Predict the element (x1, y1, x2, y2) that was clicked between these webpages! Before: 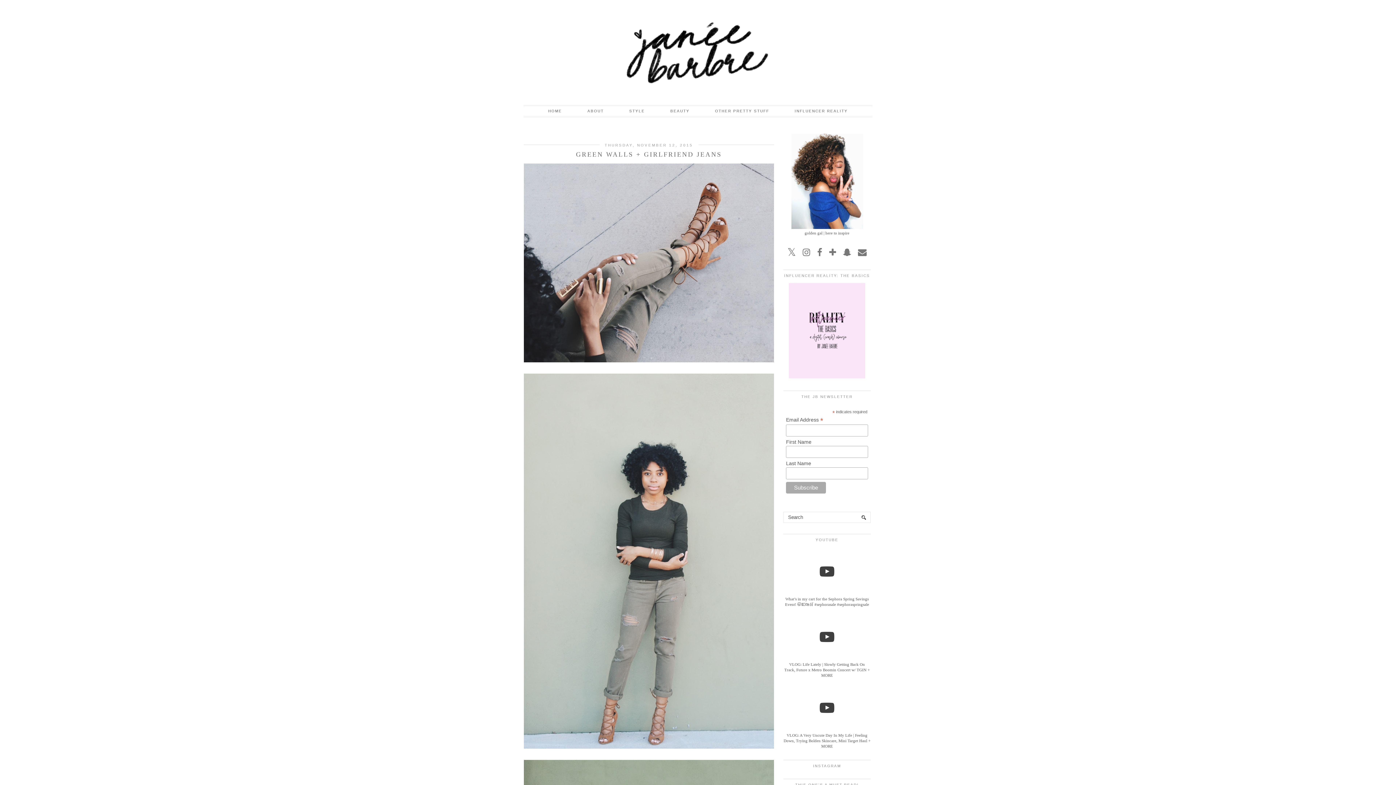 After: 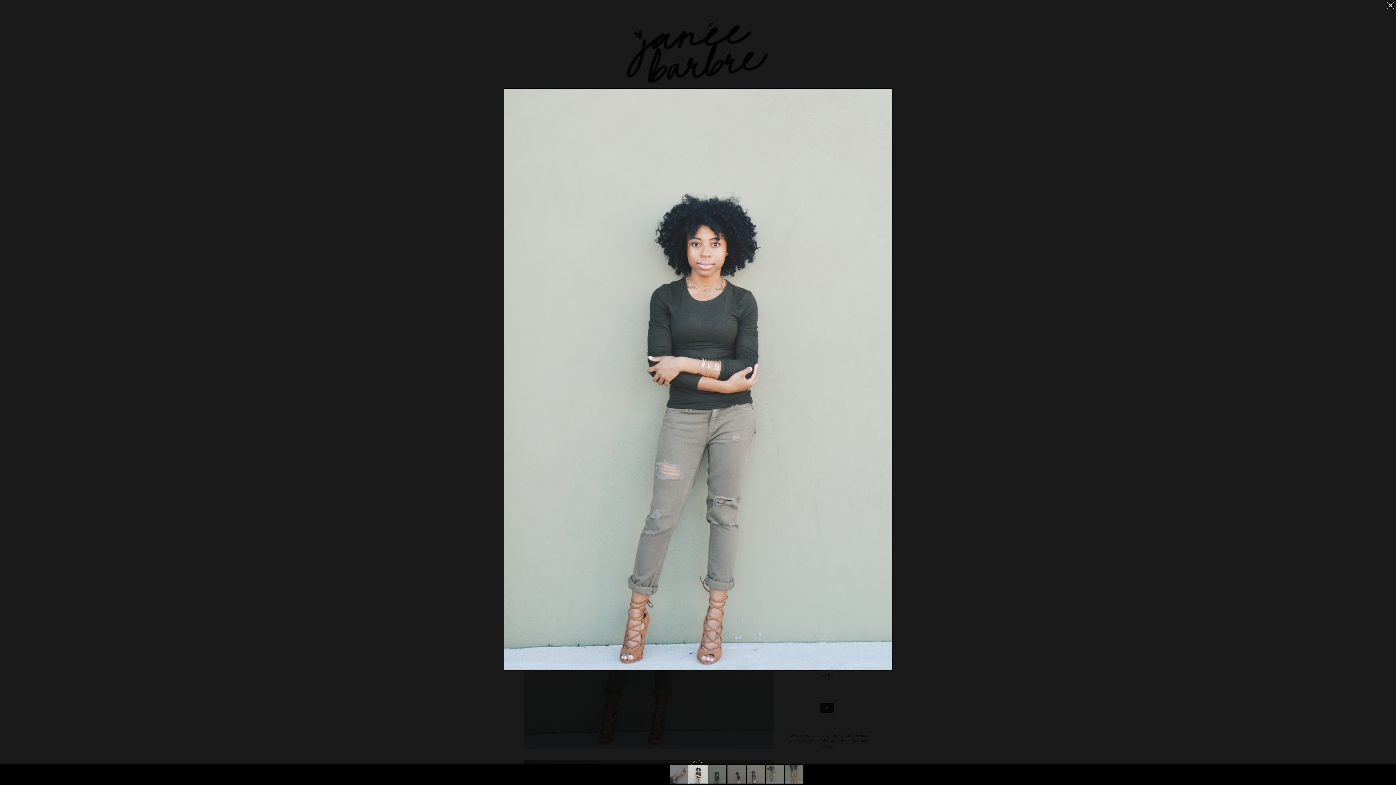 Action: bbox: (524, 744, 774, 750)